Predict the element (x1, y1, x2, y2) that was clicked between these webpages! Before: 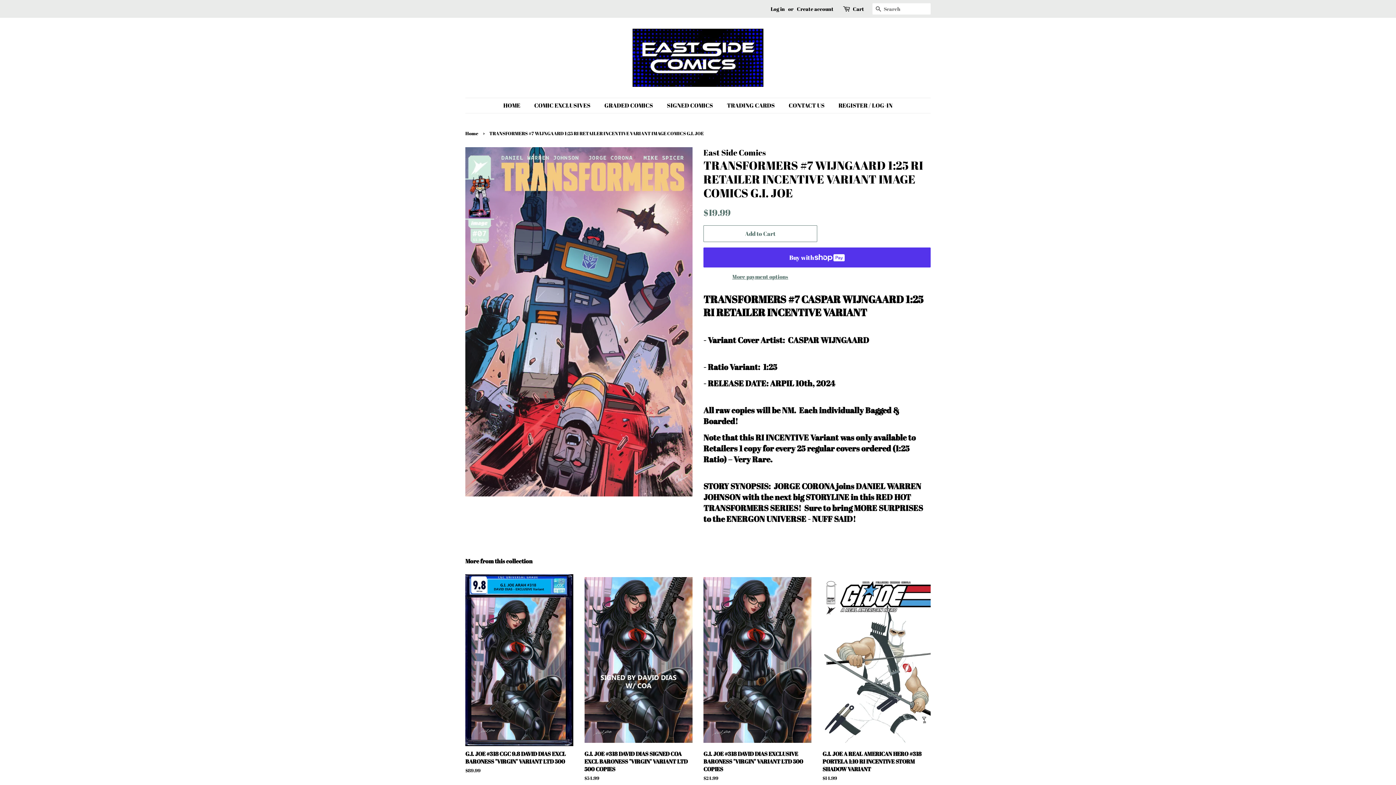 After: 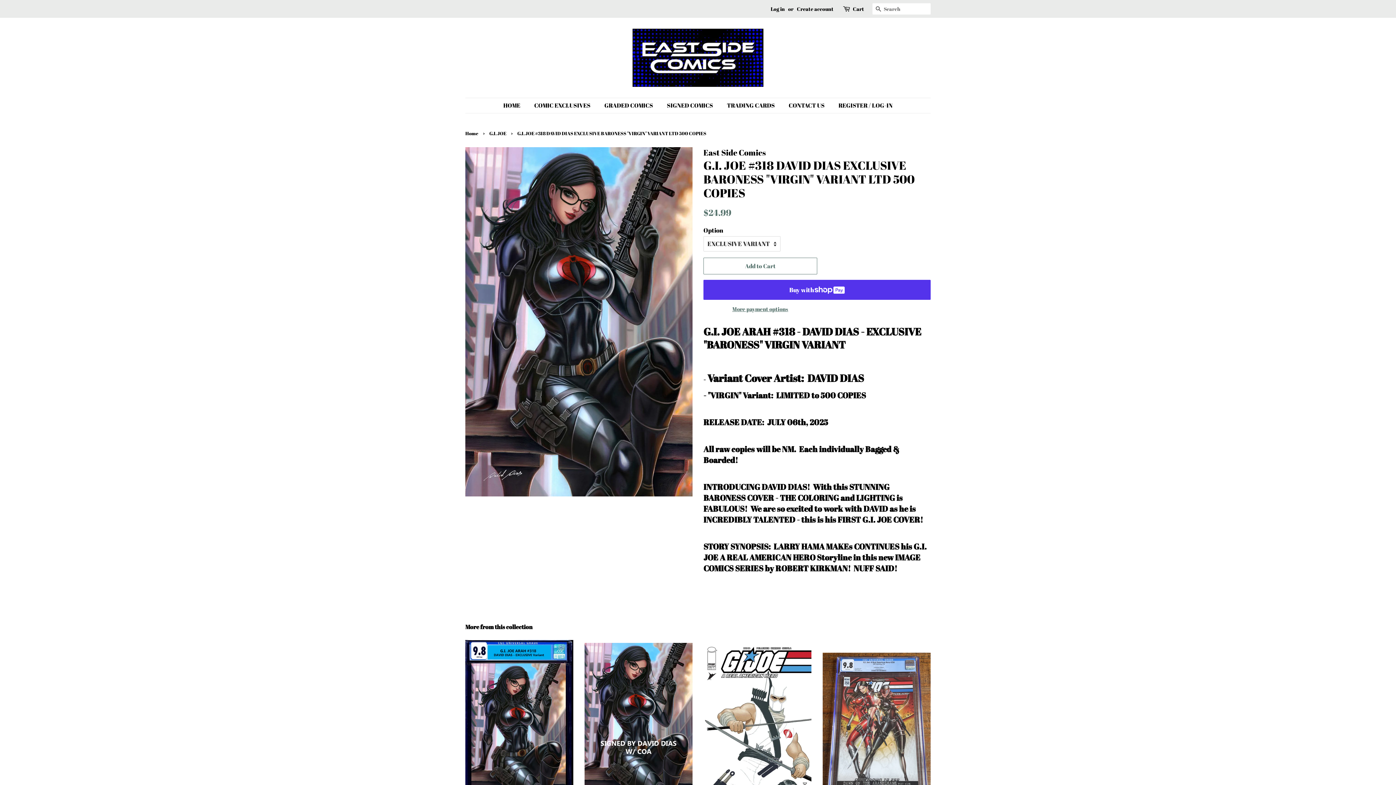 Action: label: G.I. JOE #318 DAVID DIAS EXCLUSIVE BARONESS "VIRGIN" VARIANT LTD 500 COPIES

Regular price
$24.99 bbox: (703, 574, 811, 794)